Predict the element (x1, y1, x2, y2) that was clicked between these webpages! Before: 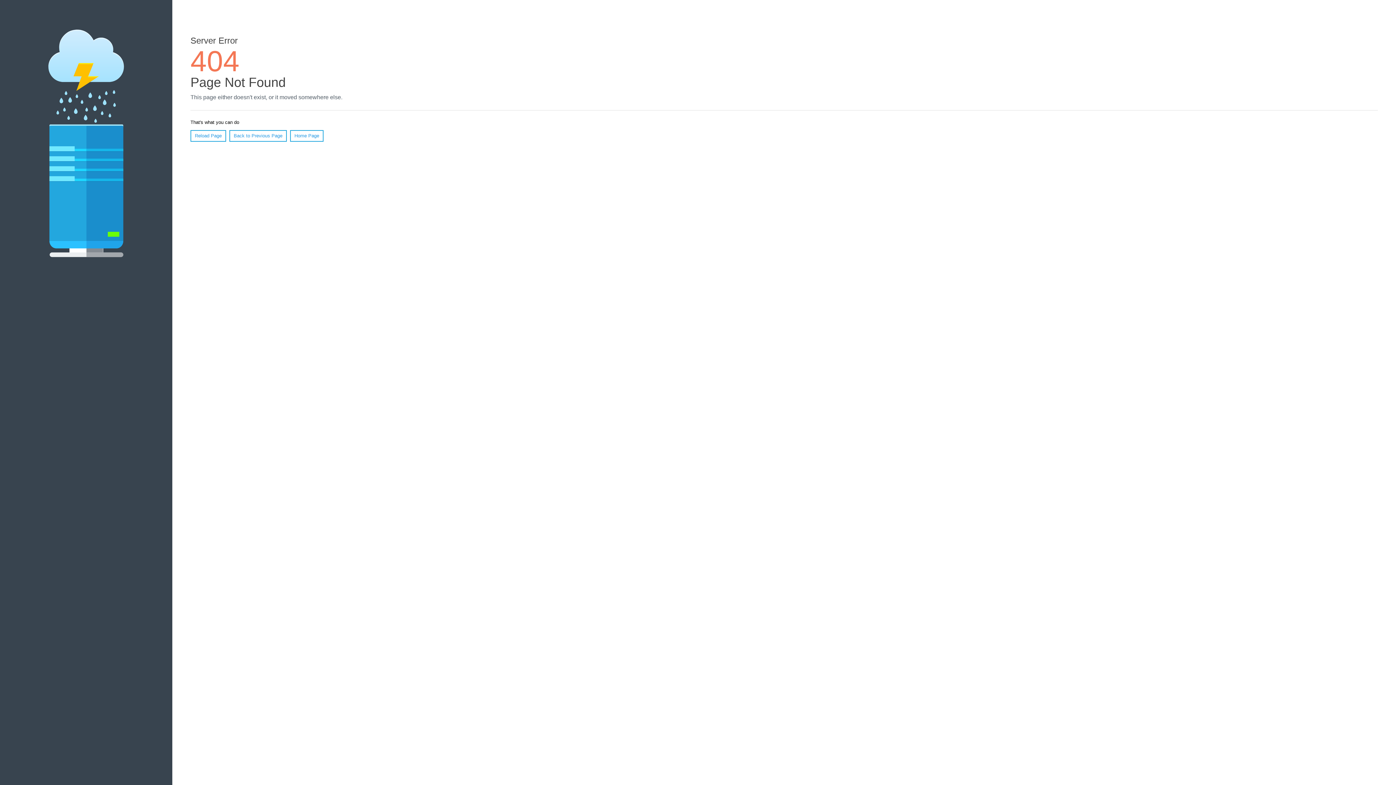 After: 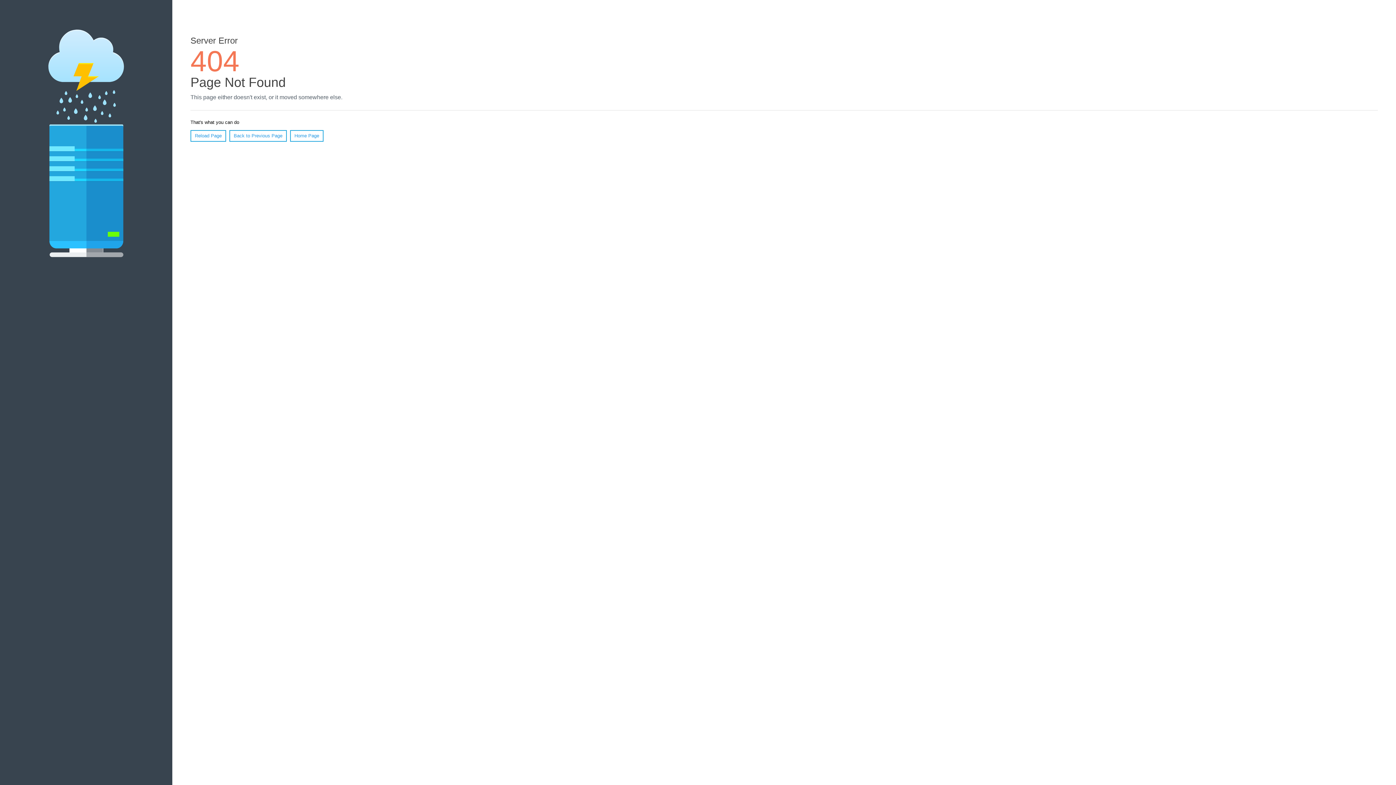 Action: bbox: (190, 130, 226, 141) label: Reload Page